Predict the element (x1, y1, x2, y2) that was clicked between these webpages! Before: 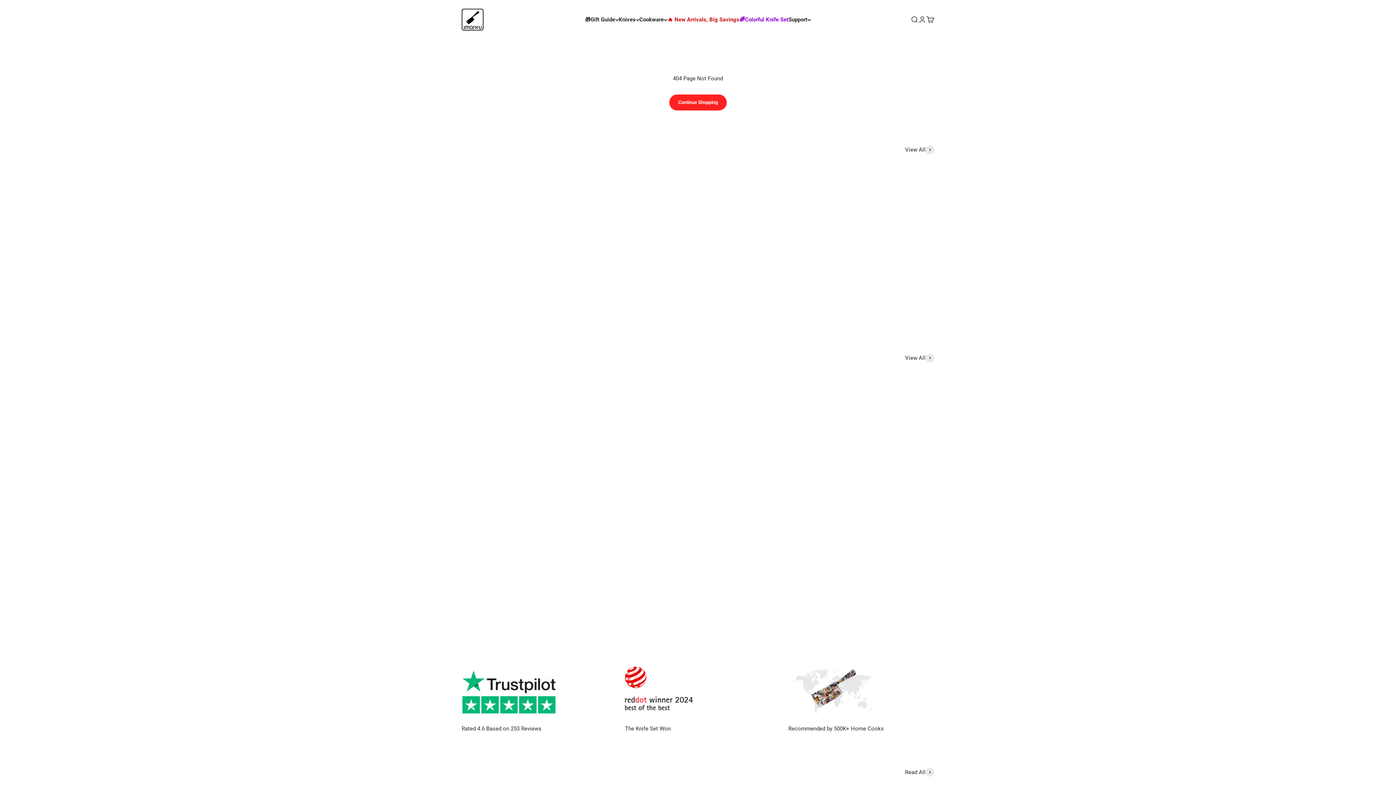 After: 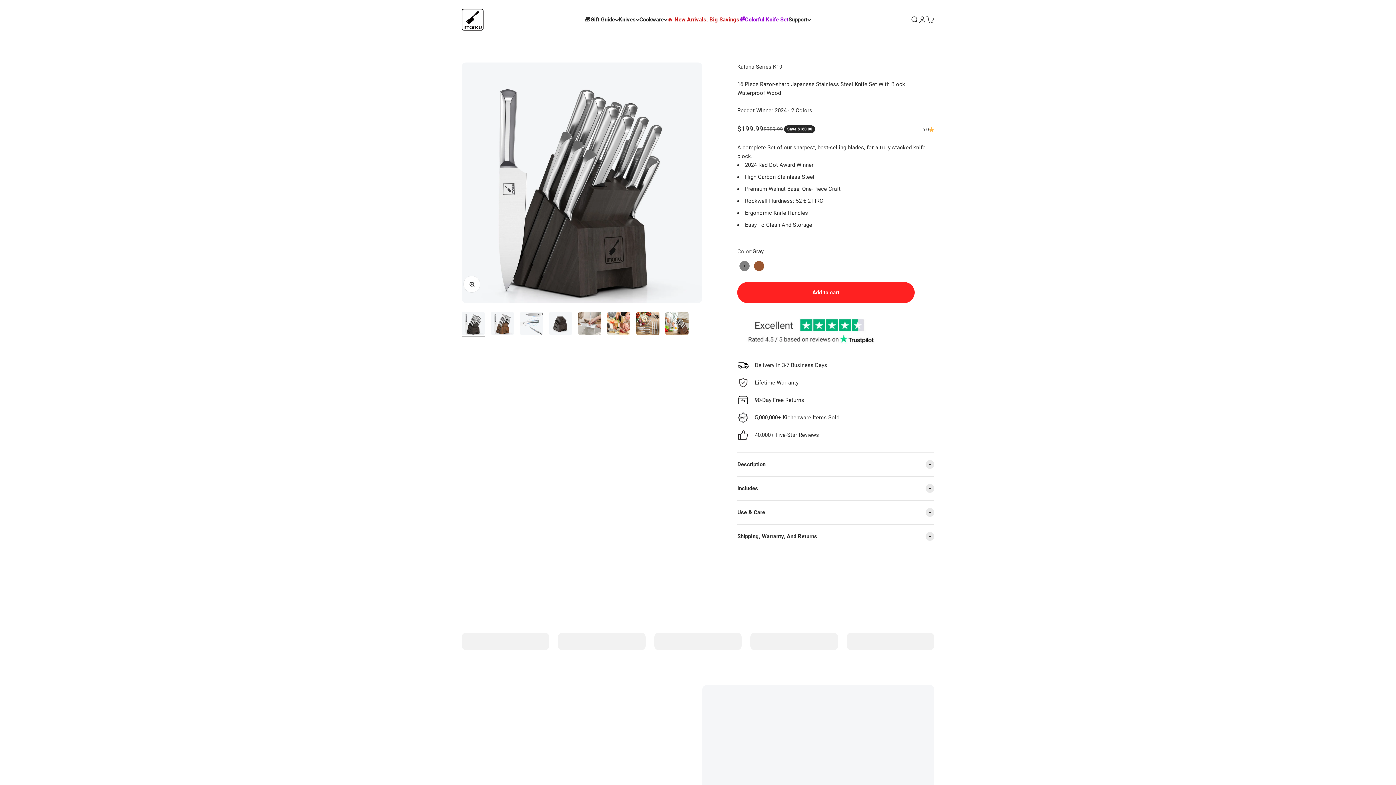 Action: bbox: (461, 380, 573, 491)